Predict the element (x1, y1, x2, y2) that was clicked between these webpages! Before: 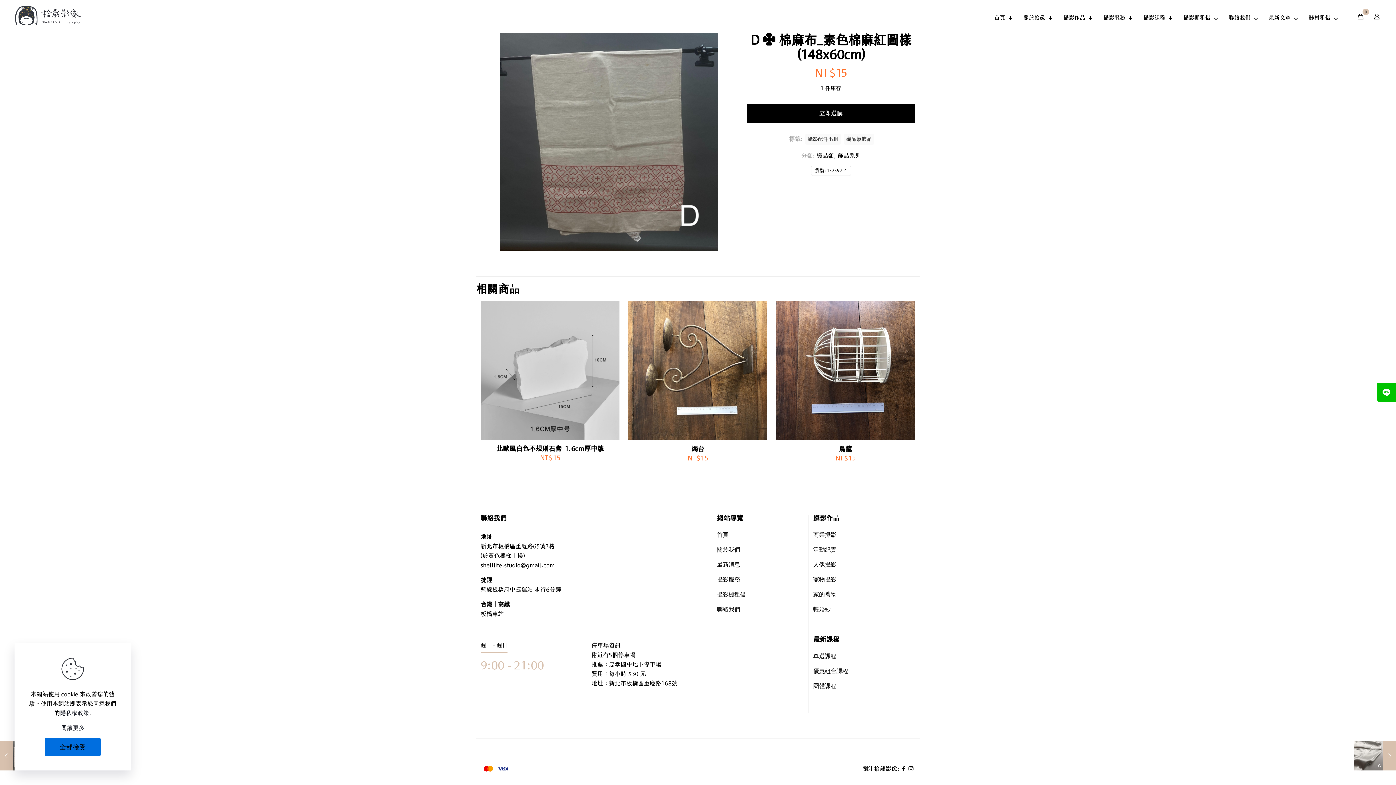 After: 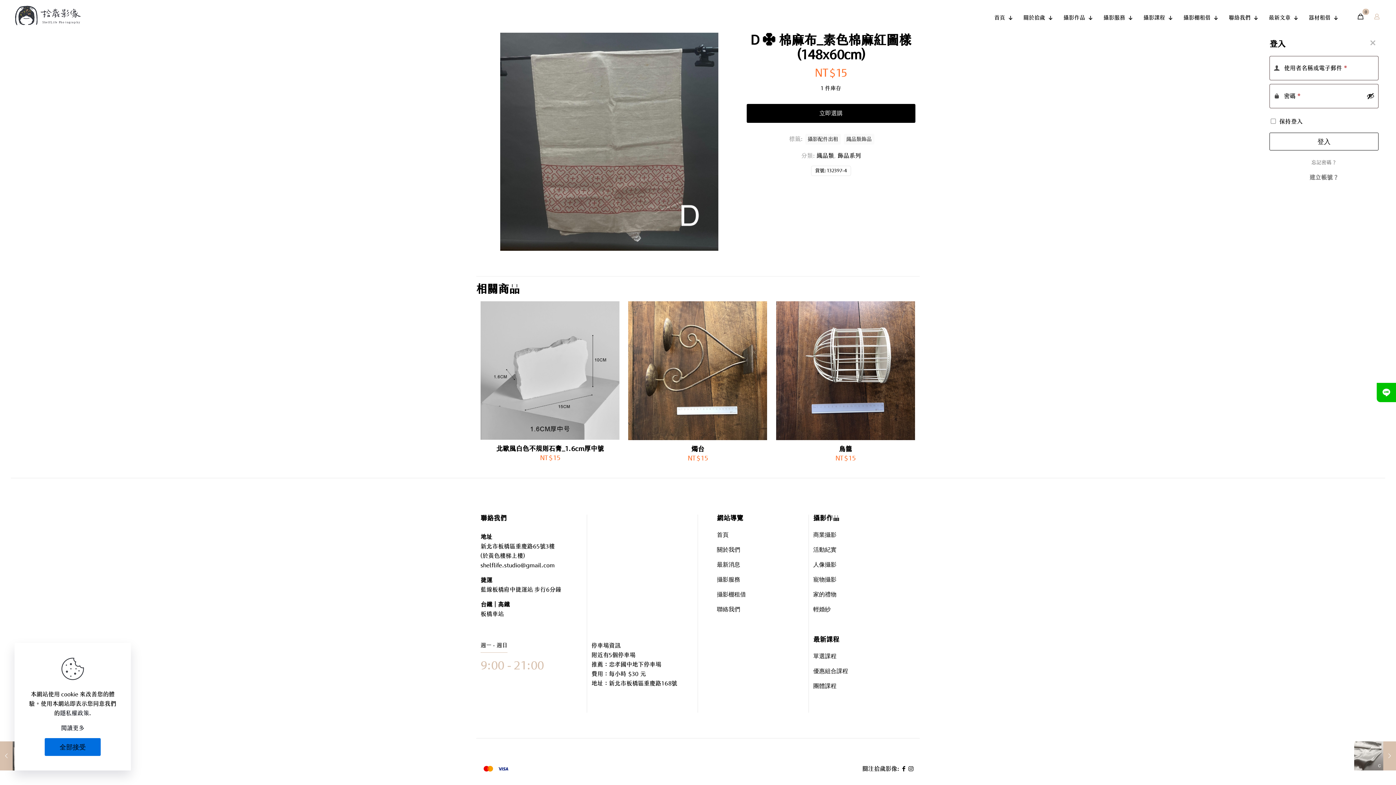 Action: bbox: (1372, 11, 1381, 20)